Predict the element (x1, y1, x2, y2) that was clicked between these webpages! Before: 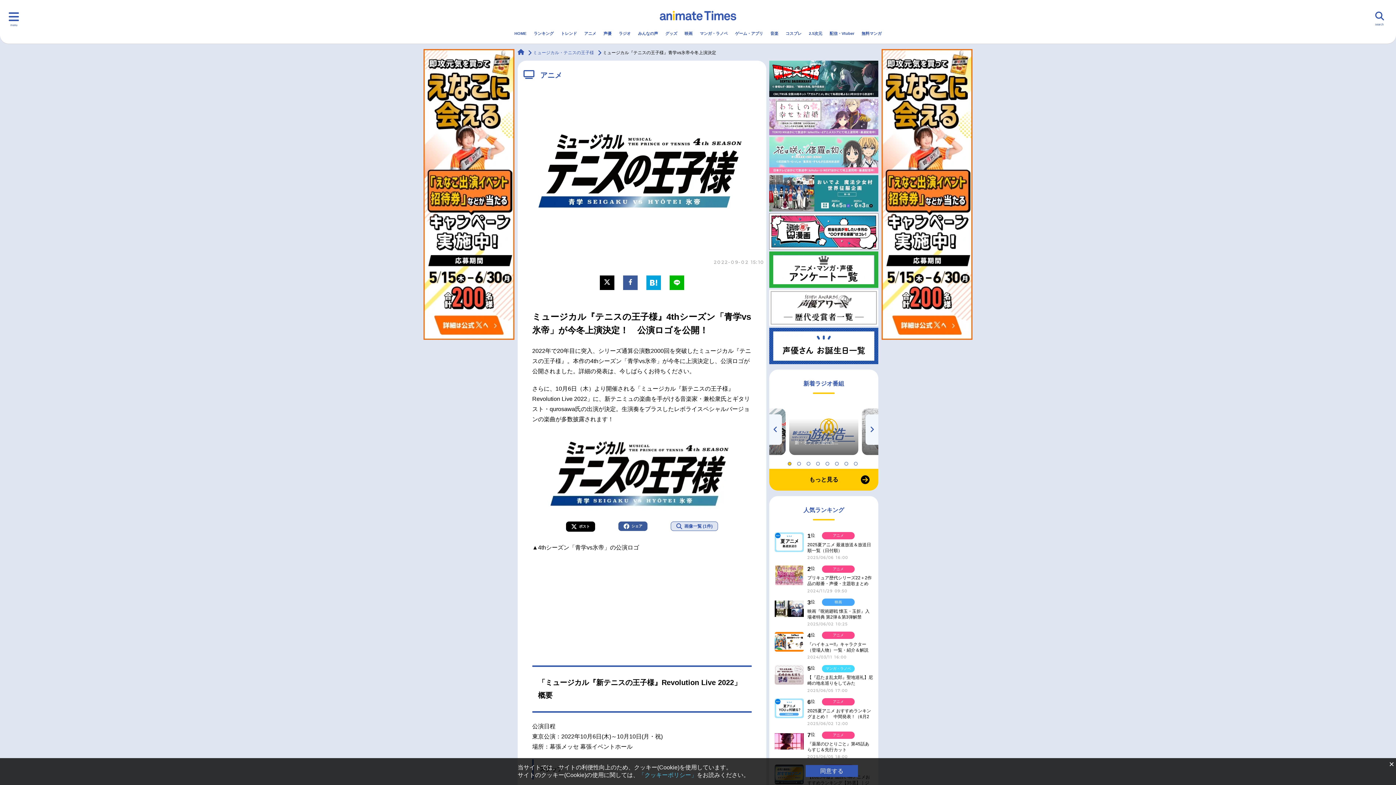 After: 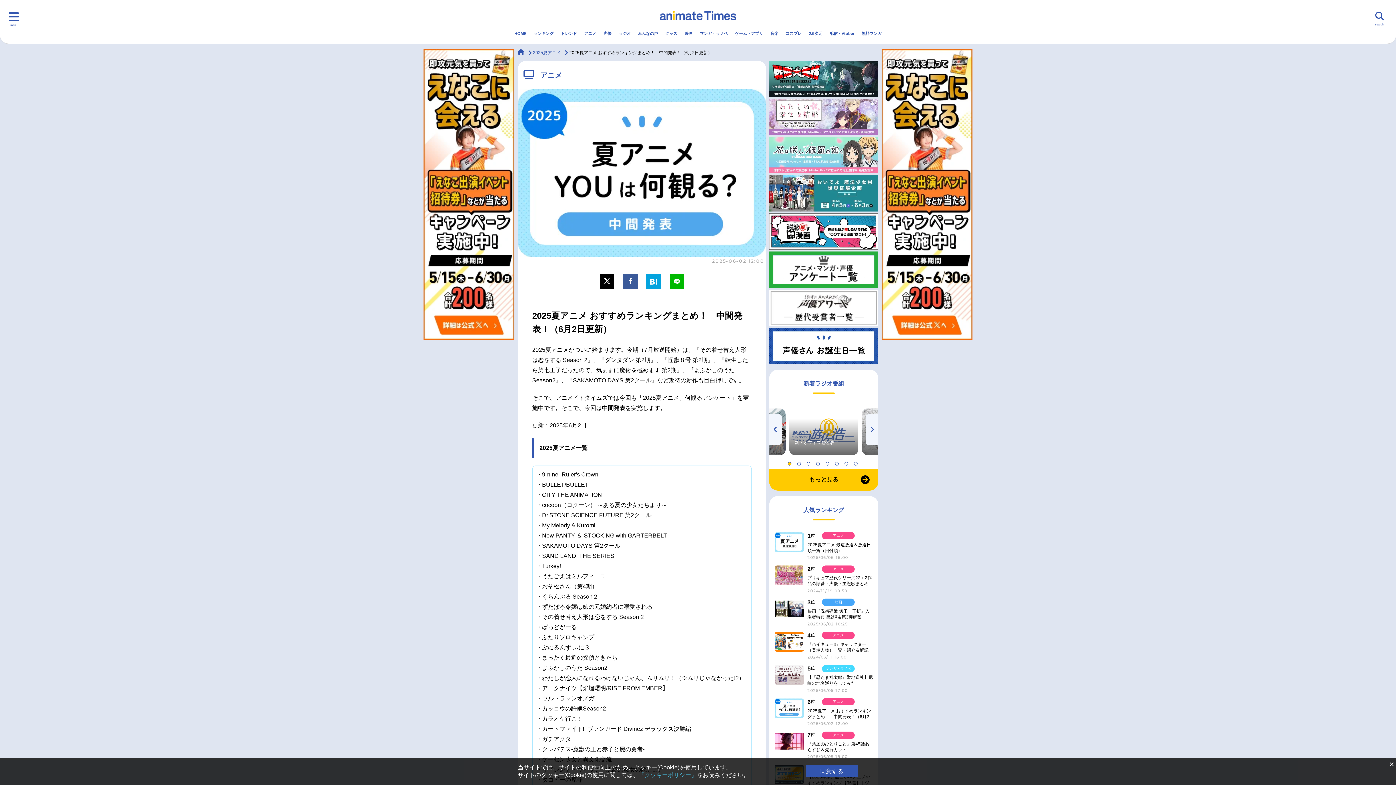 Action: label: 6
位
2025夏アニメ おすすめランキングまとめ！　中間発表！（6月2日更新）
2025/06/02 12:00
アニメ bbox: (769, 696, 878, 729)